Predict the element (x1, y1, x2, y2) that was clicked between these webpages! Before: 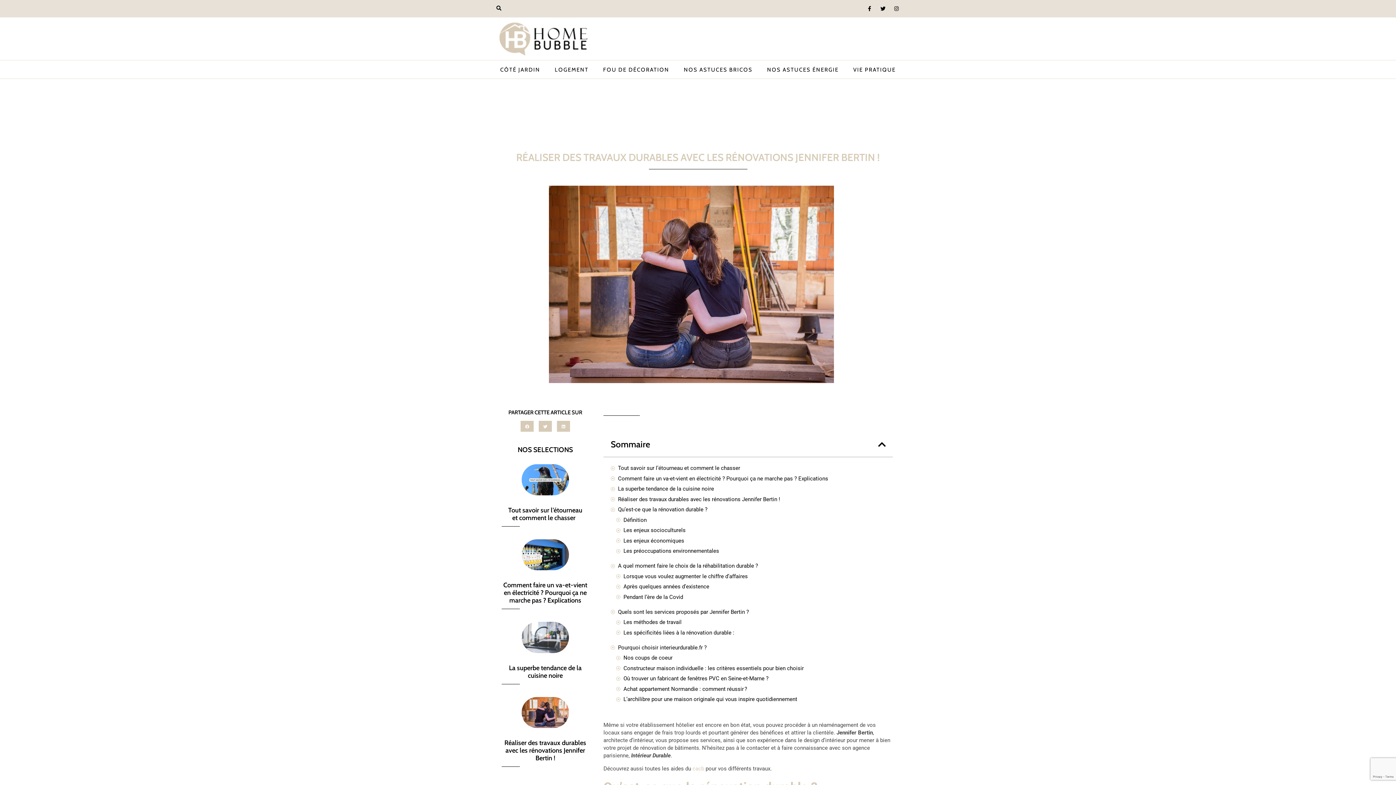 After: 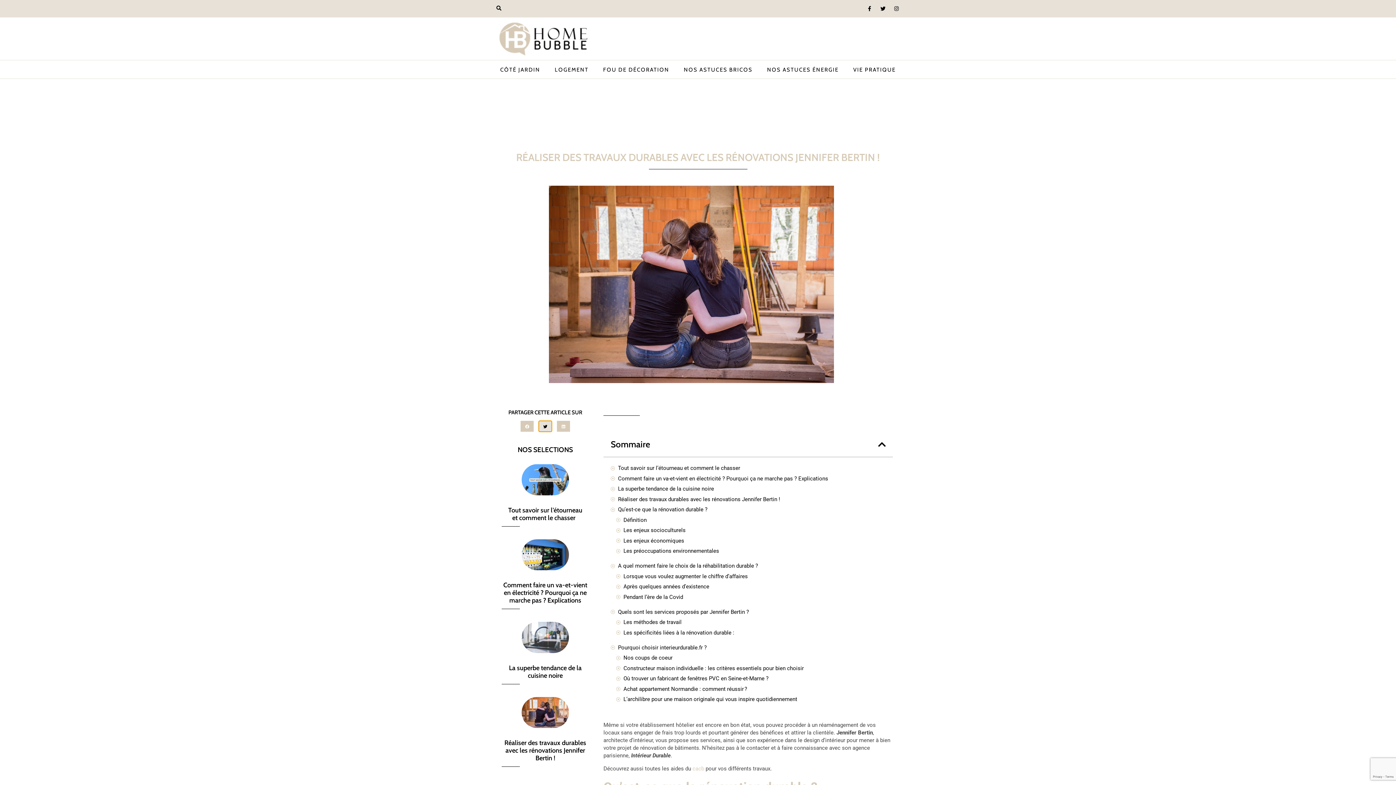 Action: label: Partager sur twitter bbox: (538, 421, 552, 432)